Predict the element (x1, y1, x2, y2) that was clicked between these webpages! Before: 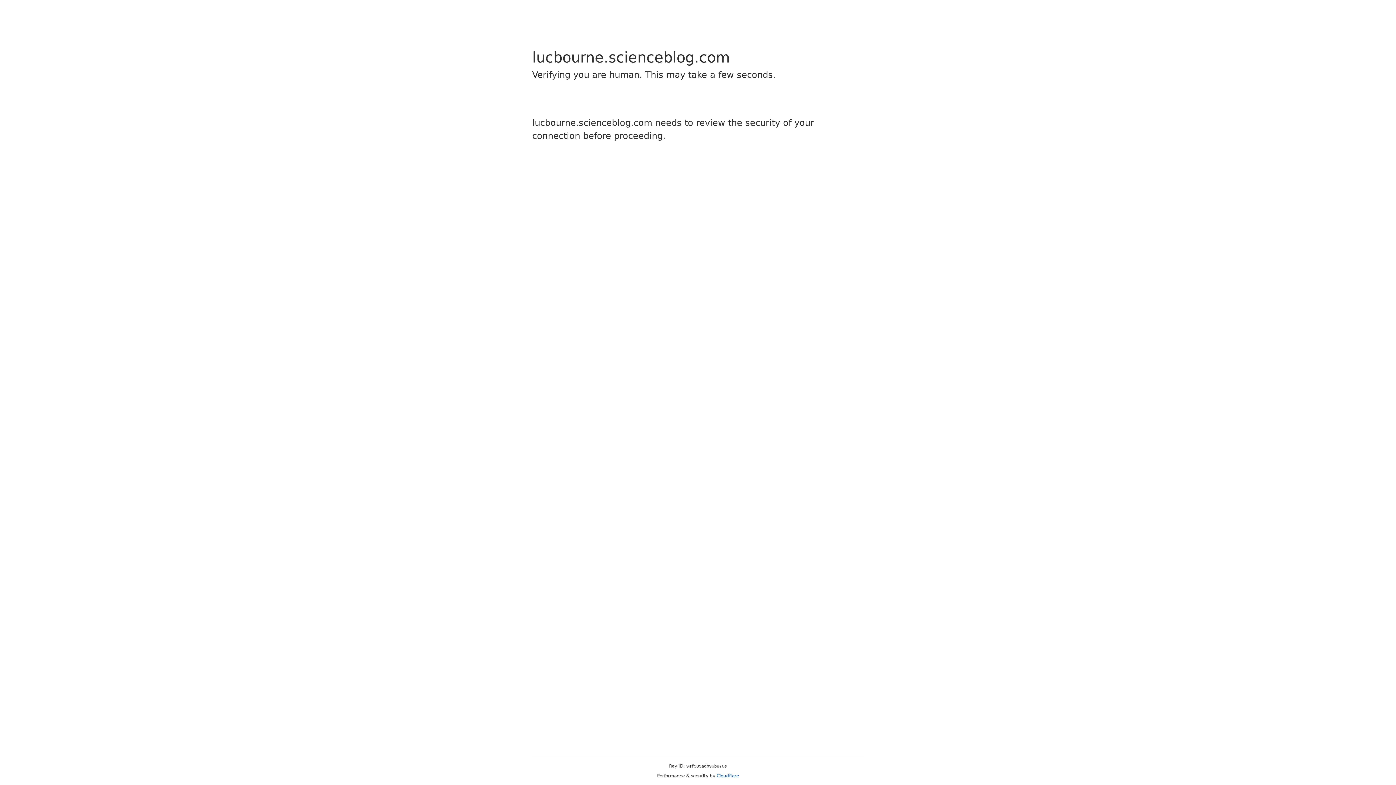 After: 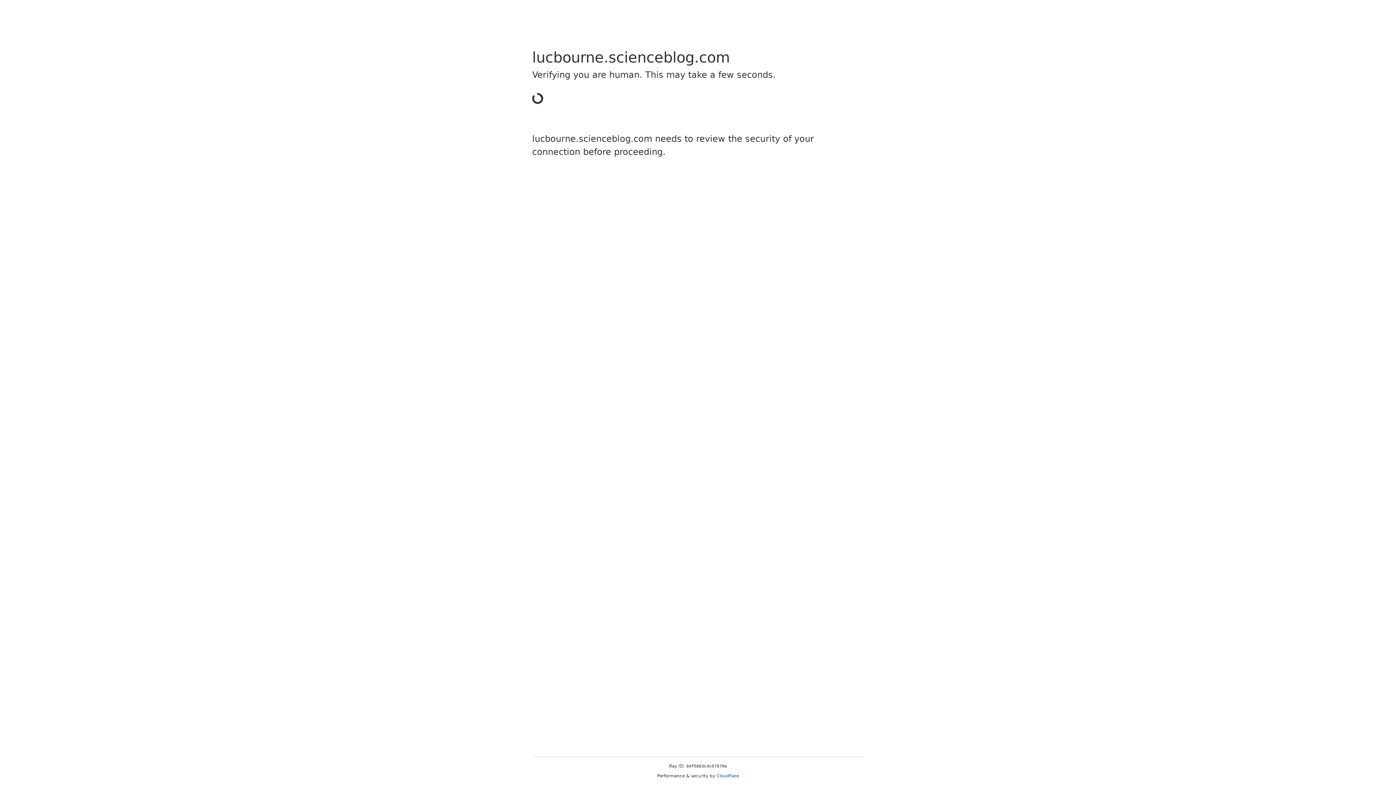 Action: bbox: (716, 773, 739, 778) label: Cloudflare